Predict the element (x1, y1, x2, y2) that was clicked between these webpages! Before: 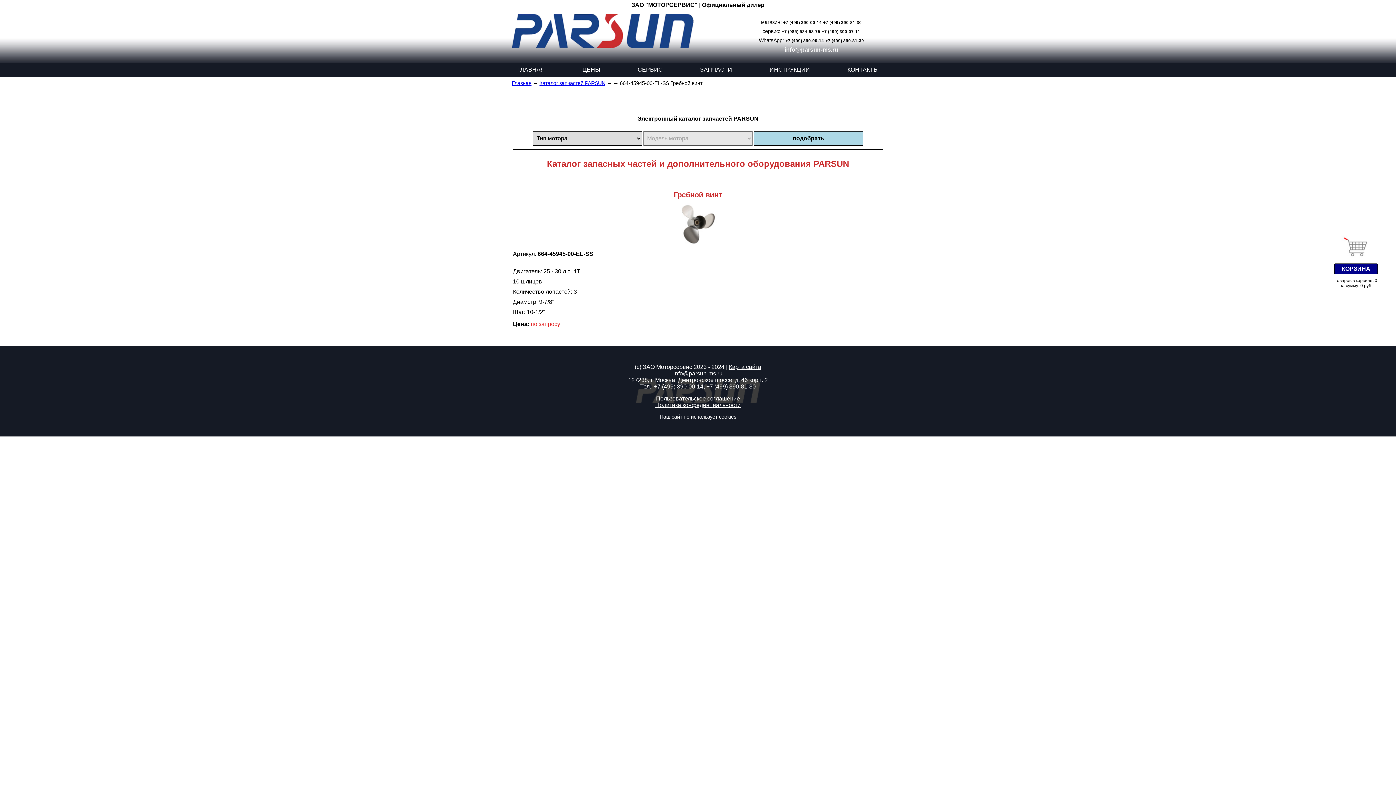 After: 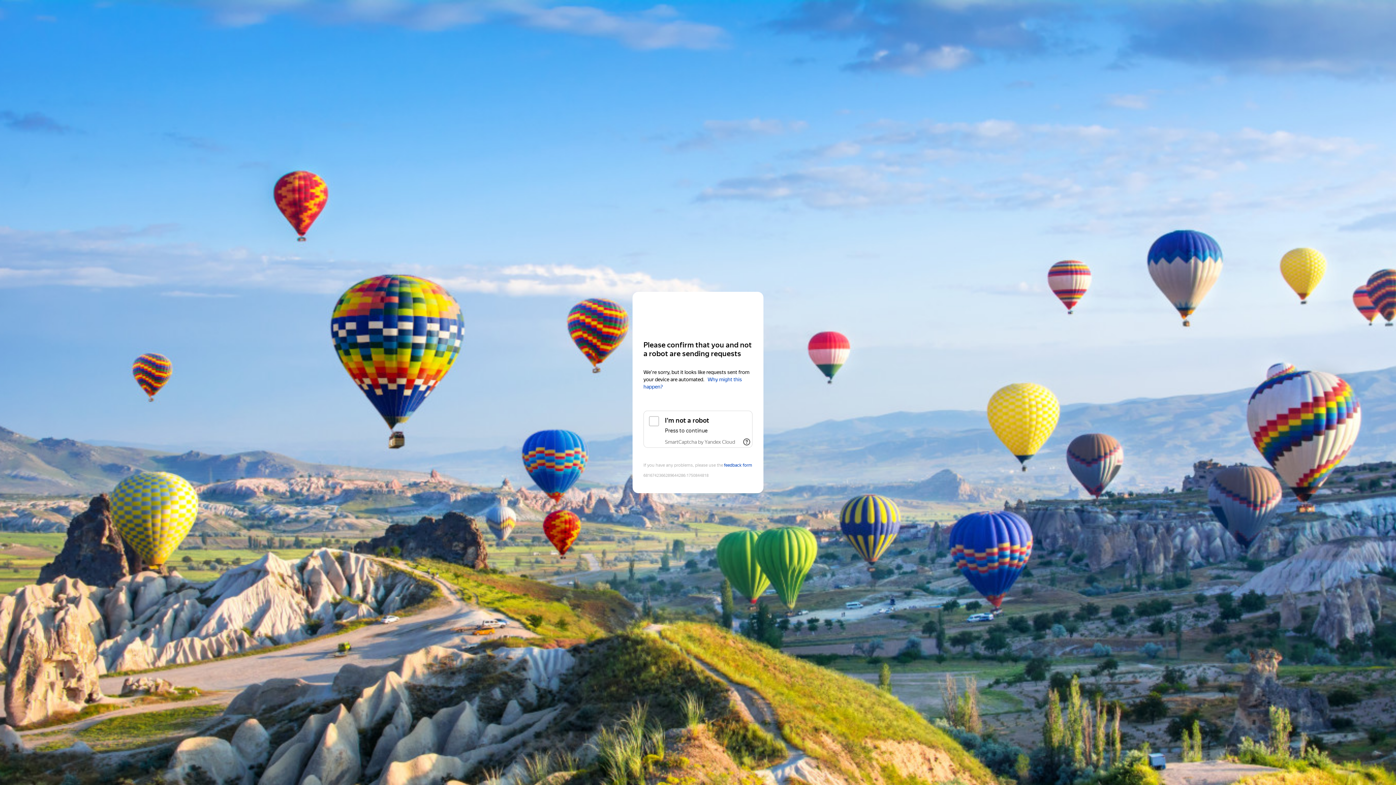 Action: bbox: (628, 377, 768, 383) label: 127238, г. Москва, Дмитровское шоссе, д. 46 корп. 2